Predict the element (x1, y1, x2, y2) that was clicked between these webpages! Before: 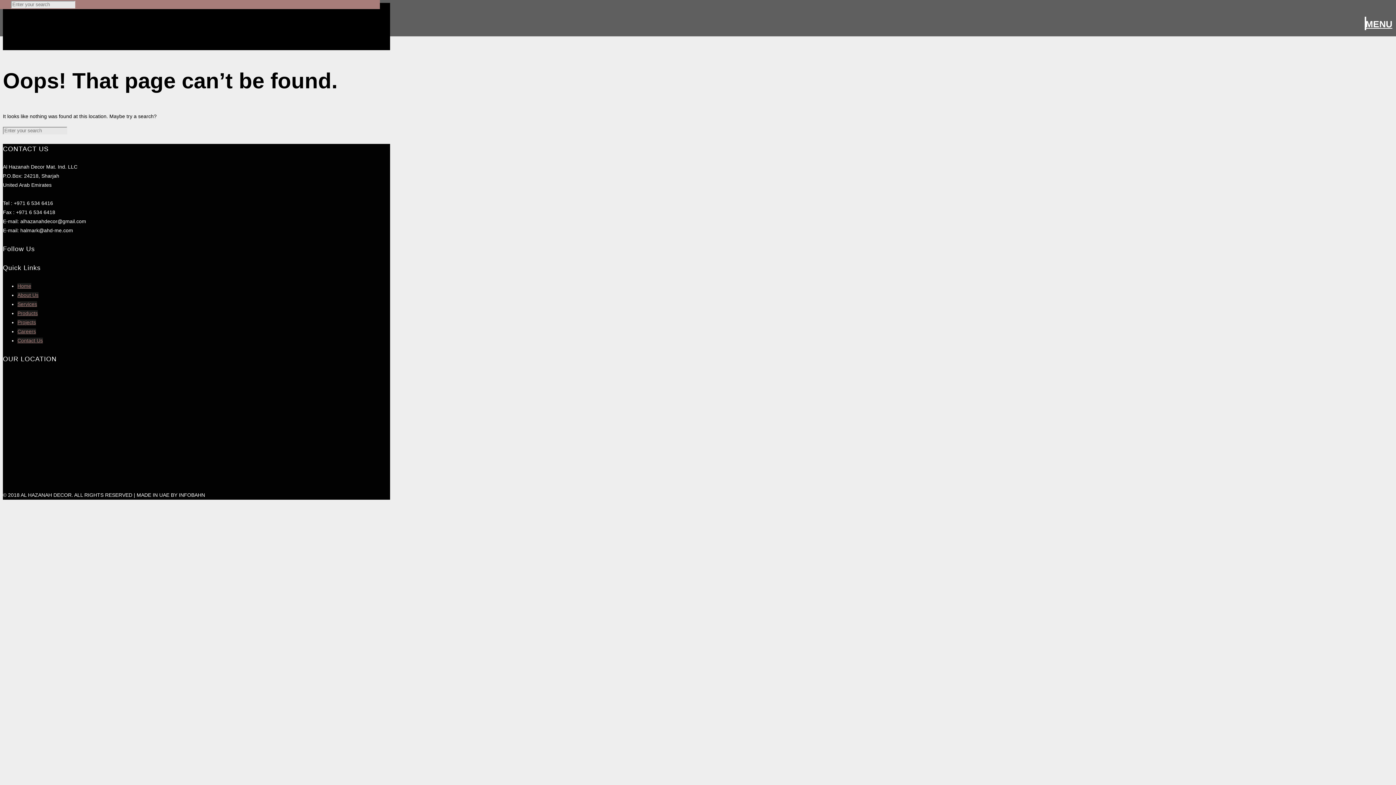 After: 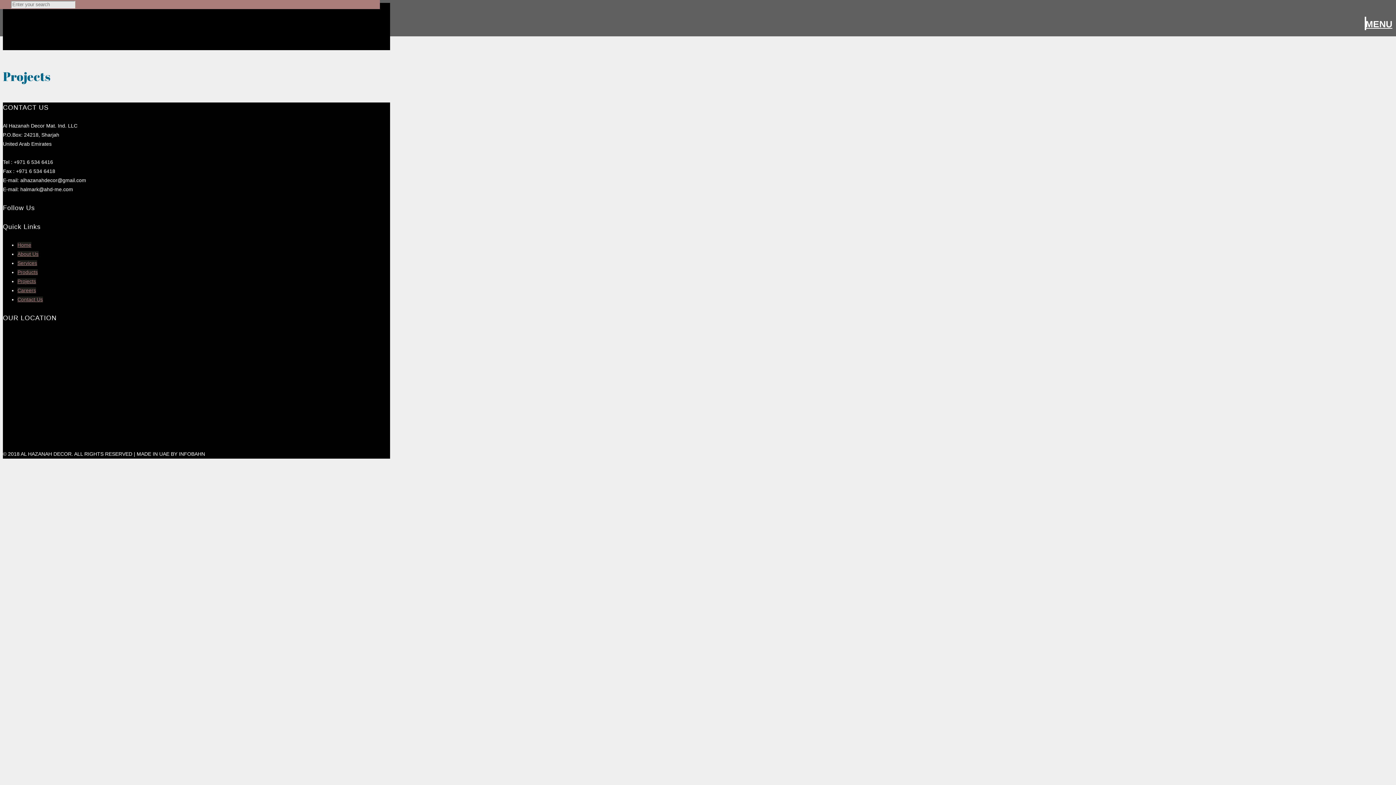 Action: bbox: (17, 319, 36, 325) label: Projects